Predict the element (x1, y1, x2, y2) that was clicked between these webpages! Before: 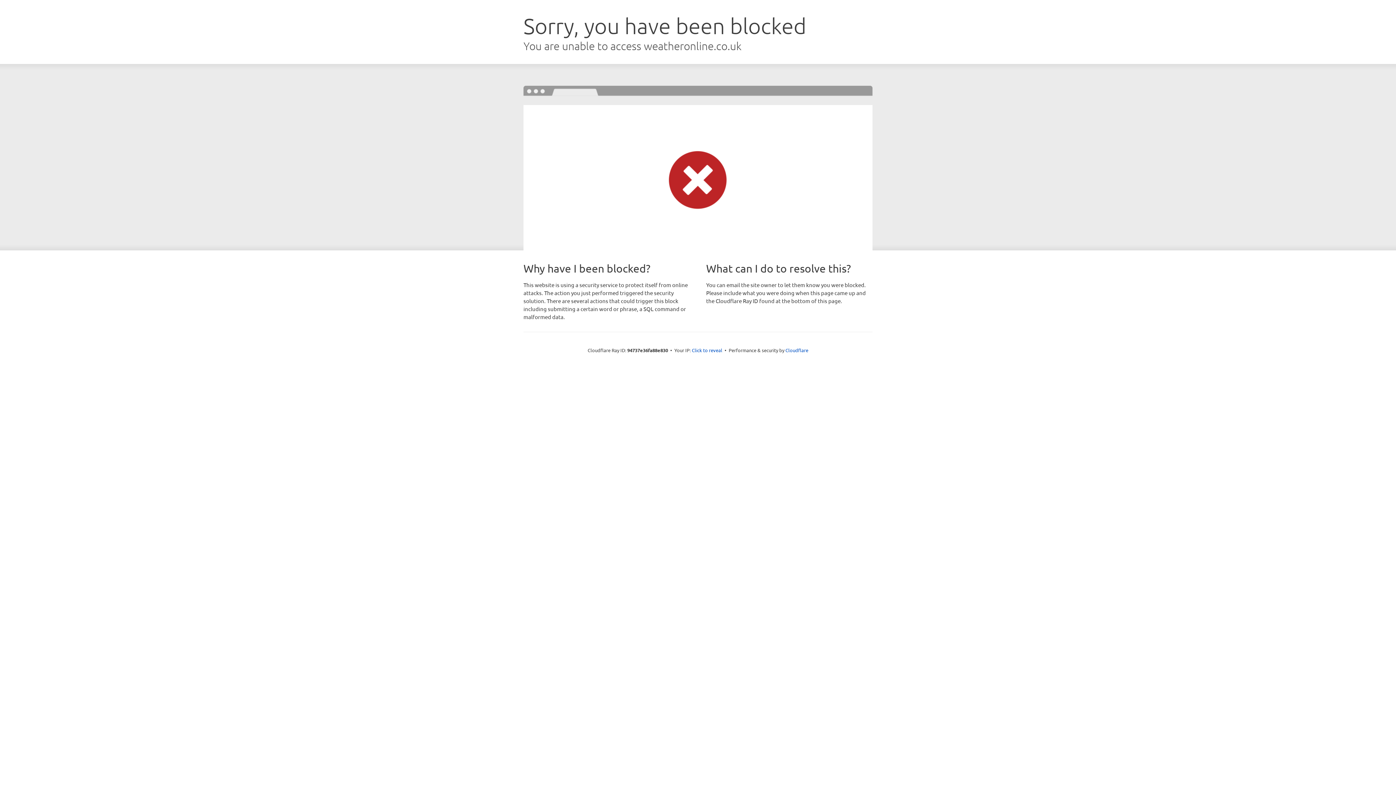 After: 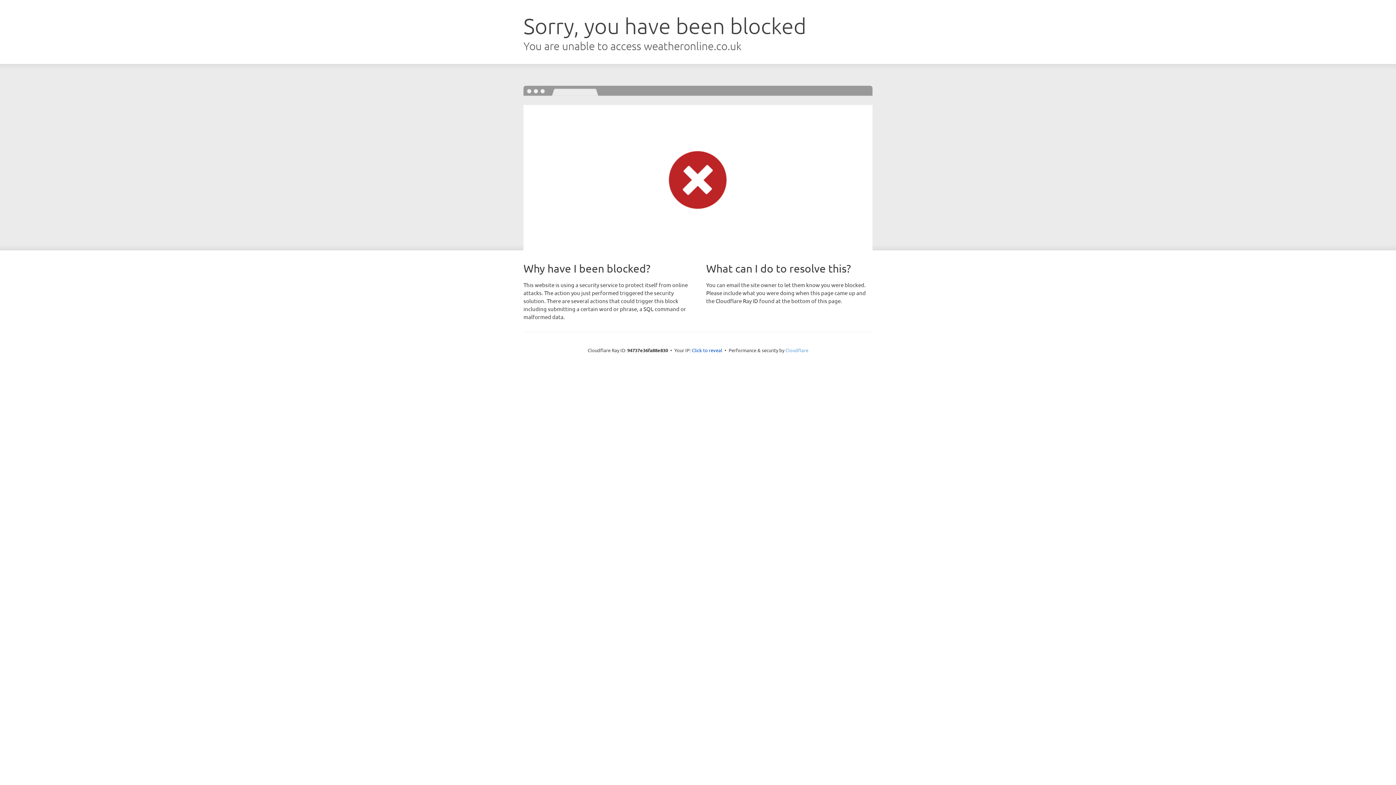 Action: label: Cloudflare bbox: (785, 347, 808, 353)